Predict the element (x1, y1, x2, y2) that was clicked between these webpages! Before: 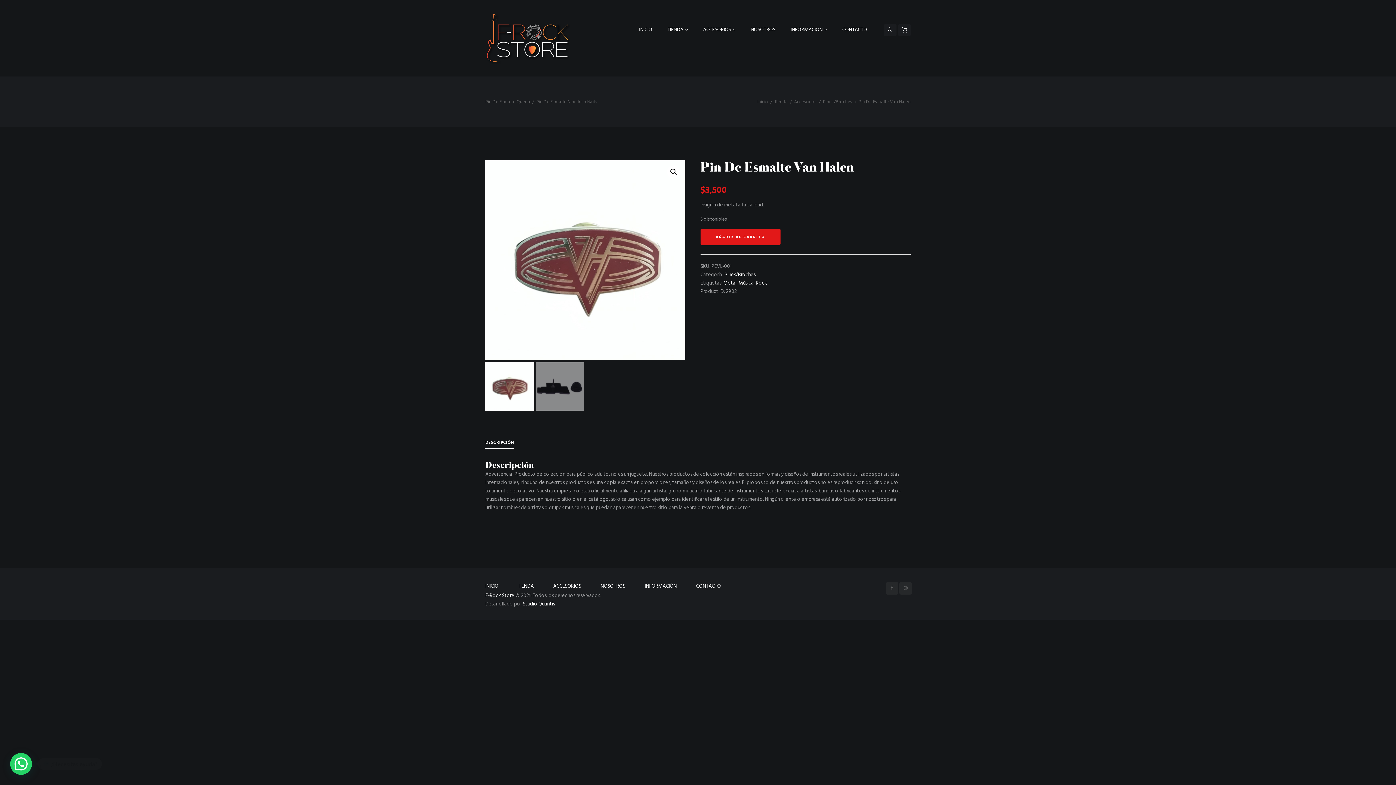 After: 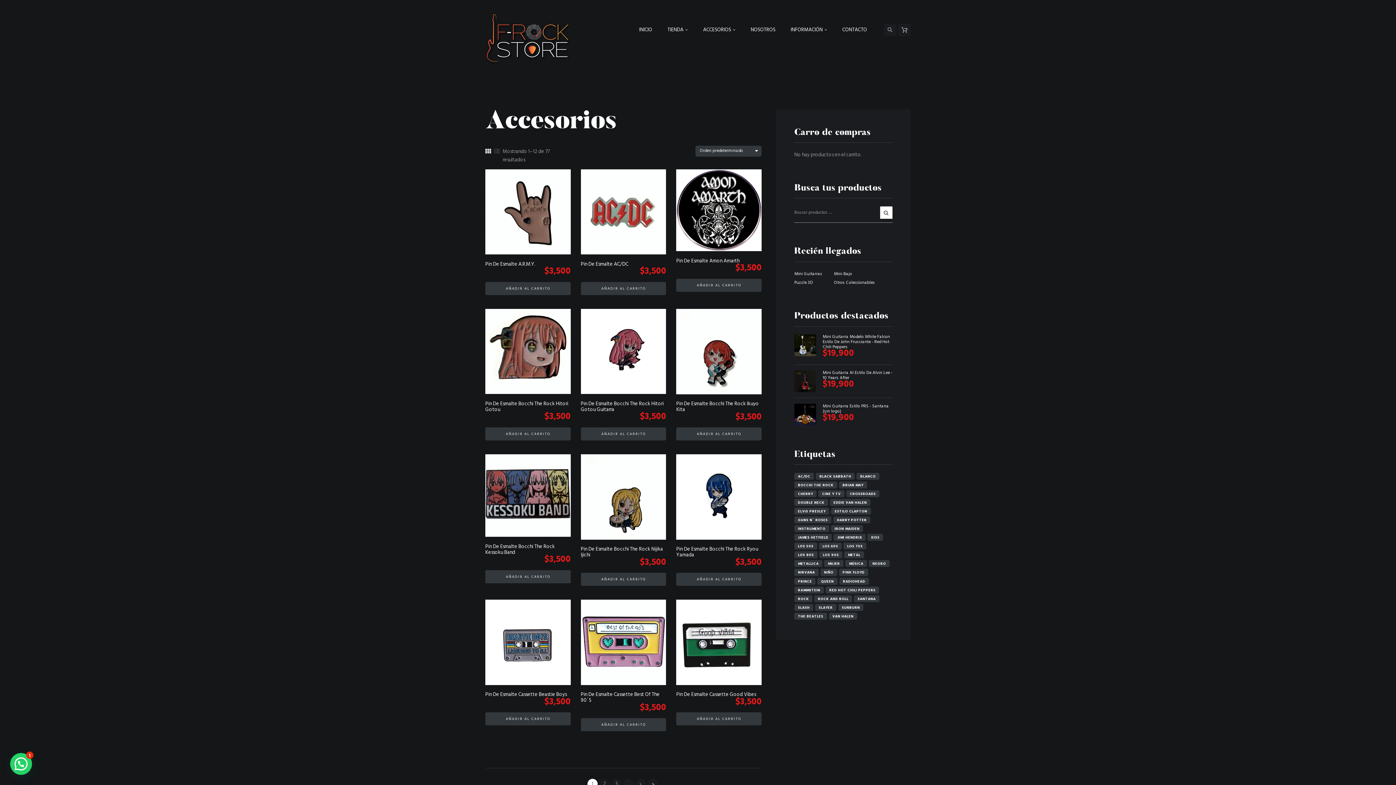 Action: label: Accesorios bbox: (794, 98, 816, 105)